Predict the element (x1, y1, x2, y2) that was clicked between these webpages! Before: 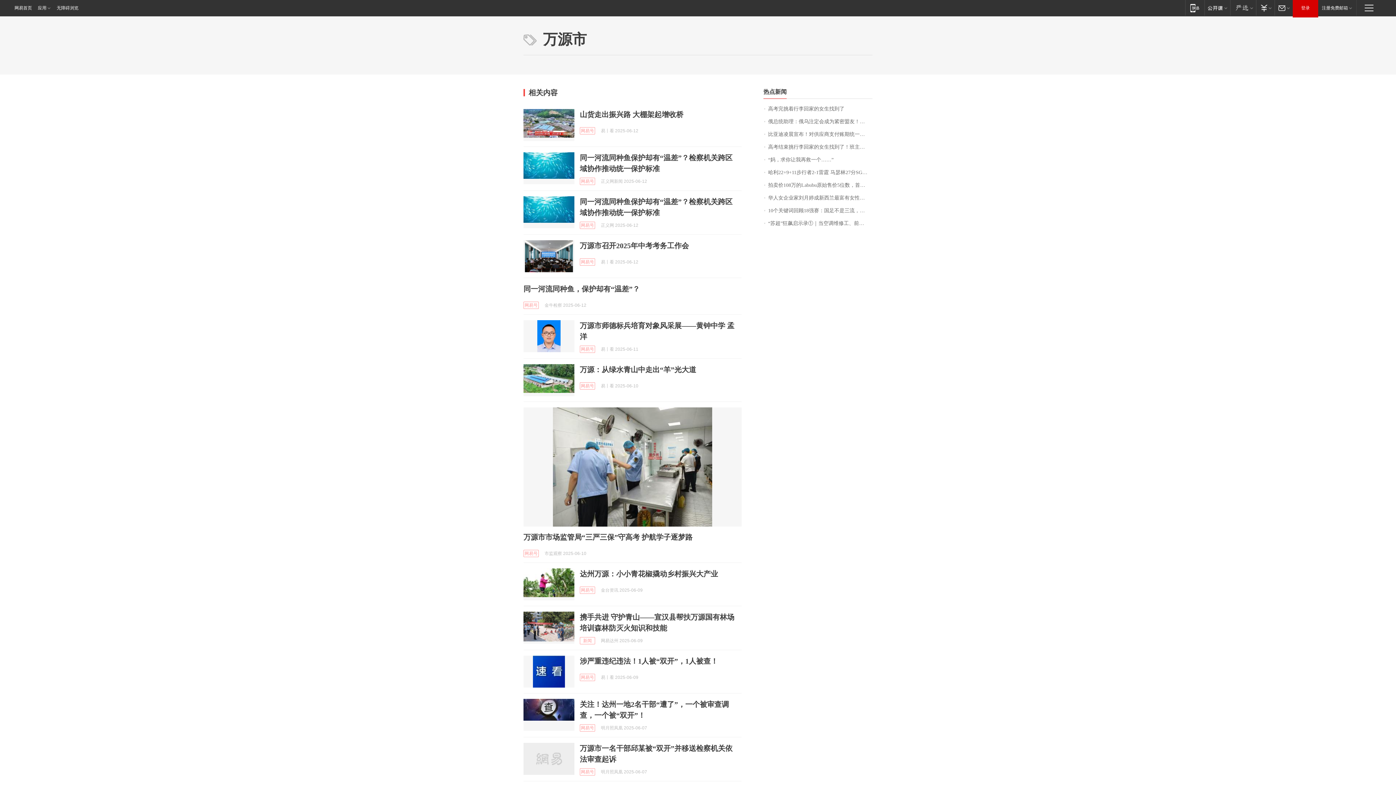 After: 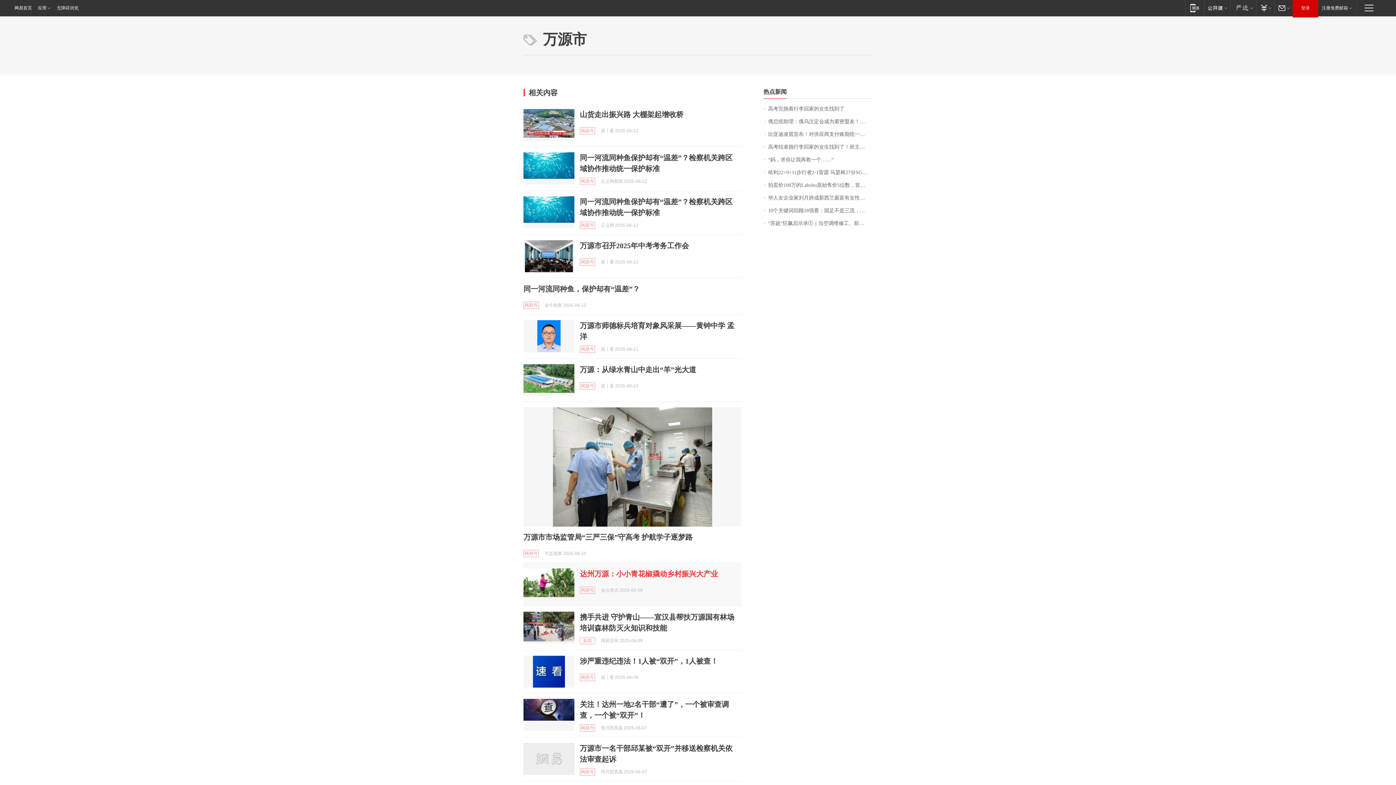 Action: bbox: (580, 570, 718, 578) label: 达州万源：小小青花椒撬动乡村振兴大产业